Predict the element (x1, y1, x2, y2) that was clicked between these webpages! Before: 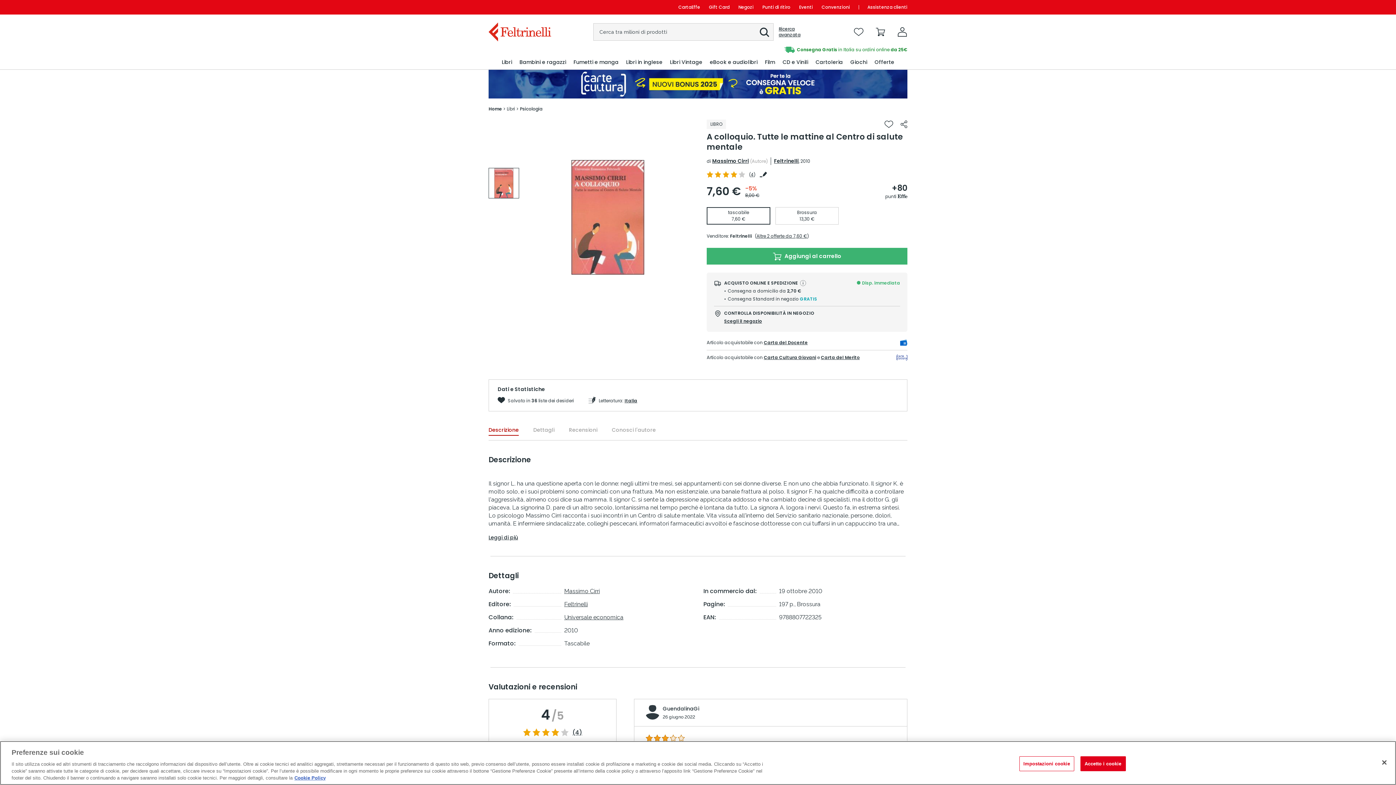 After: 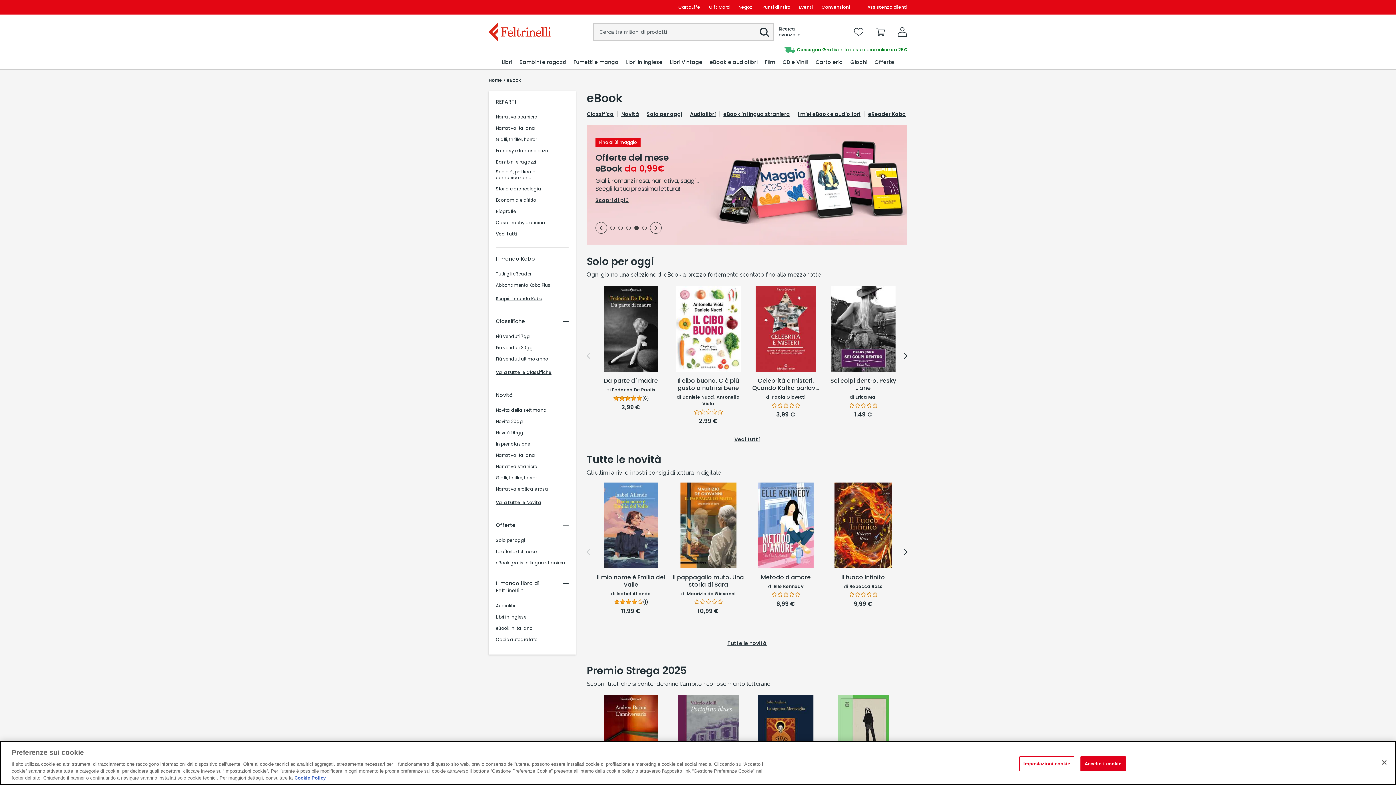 Action: bbox: (709, 55, 758, 69) label: eBook e audiolibri